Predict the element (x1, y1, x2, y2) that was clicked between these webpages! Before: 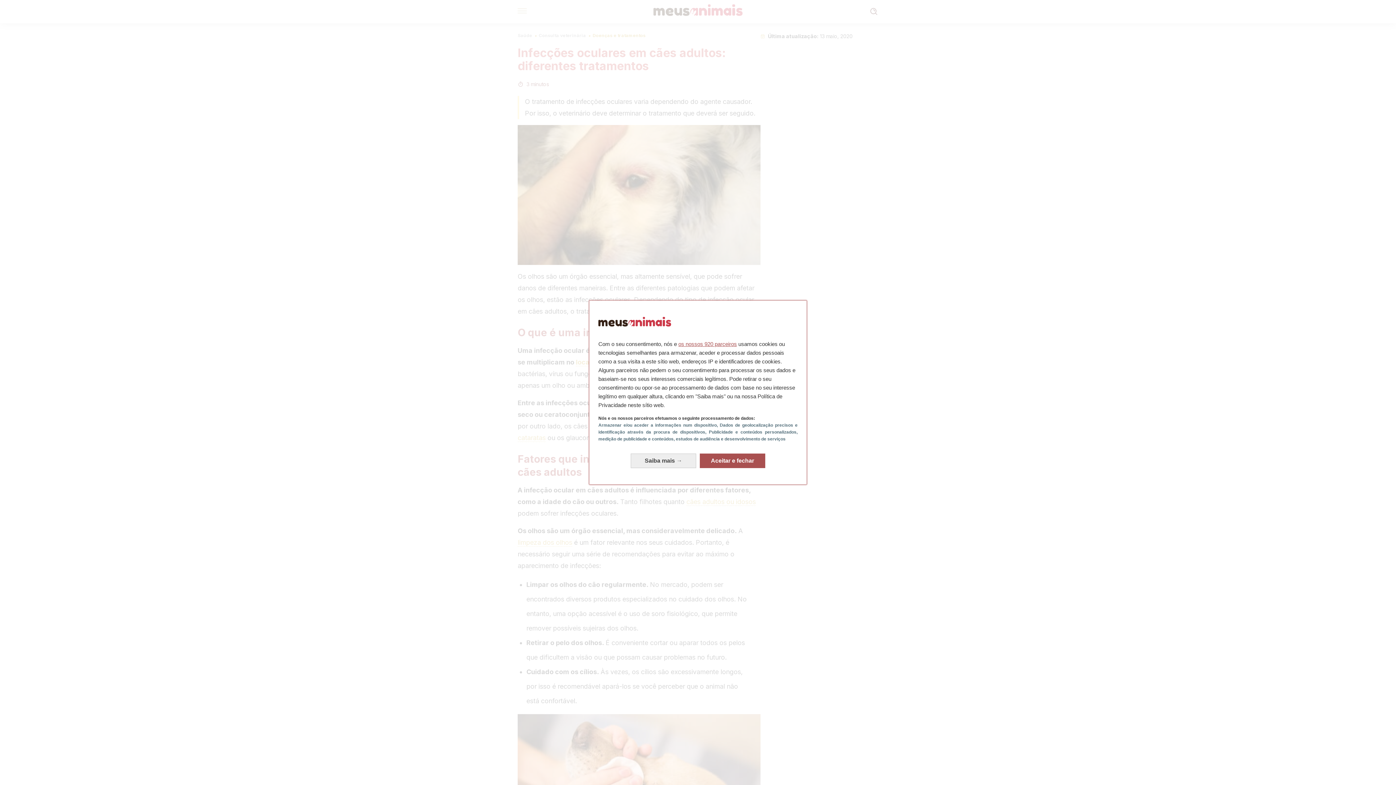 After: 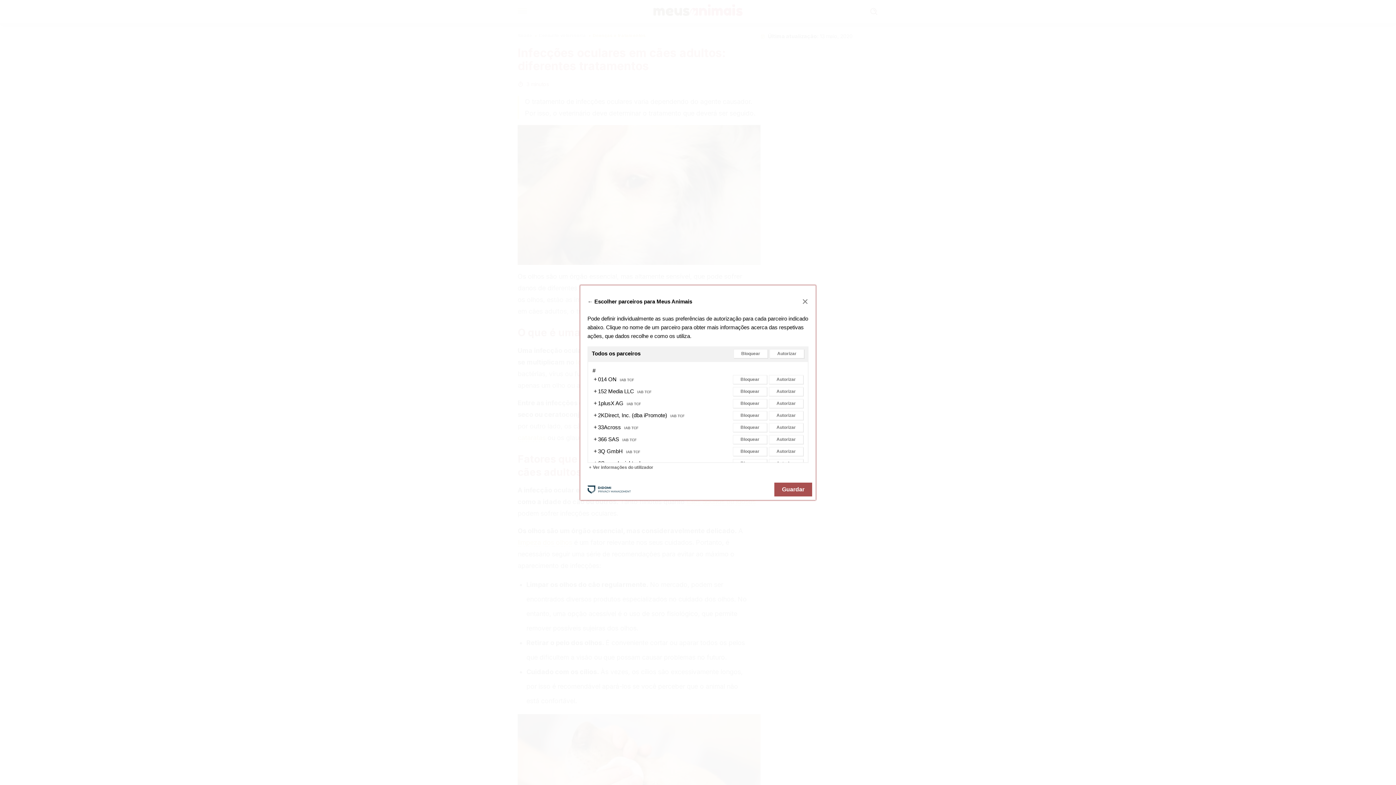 Action: bbox: (678, 341, 737, 347) label: os nossos 920 parceiros